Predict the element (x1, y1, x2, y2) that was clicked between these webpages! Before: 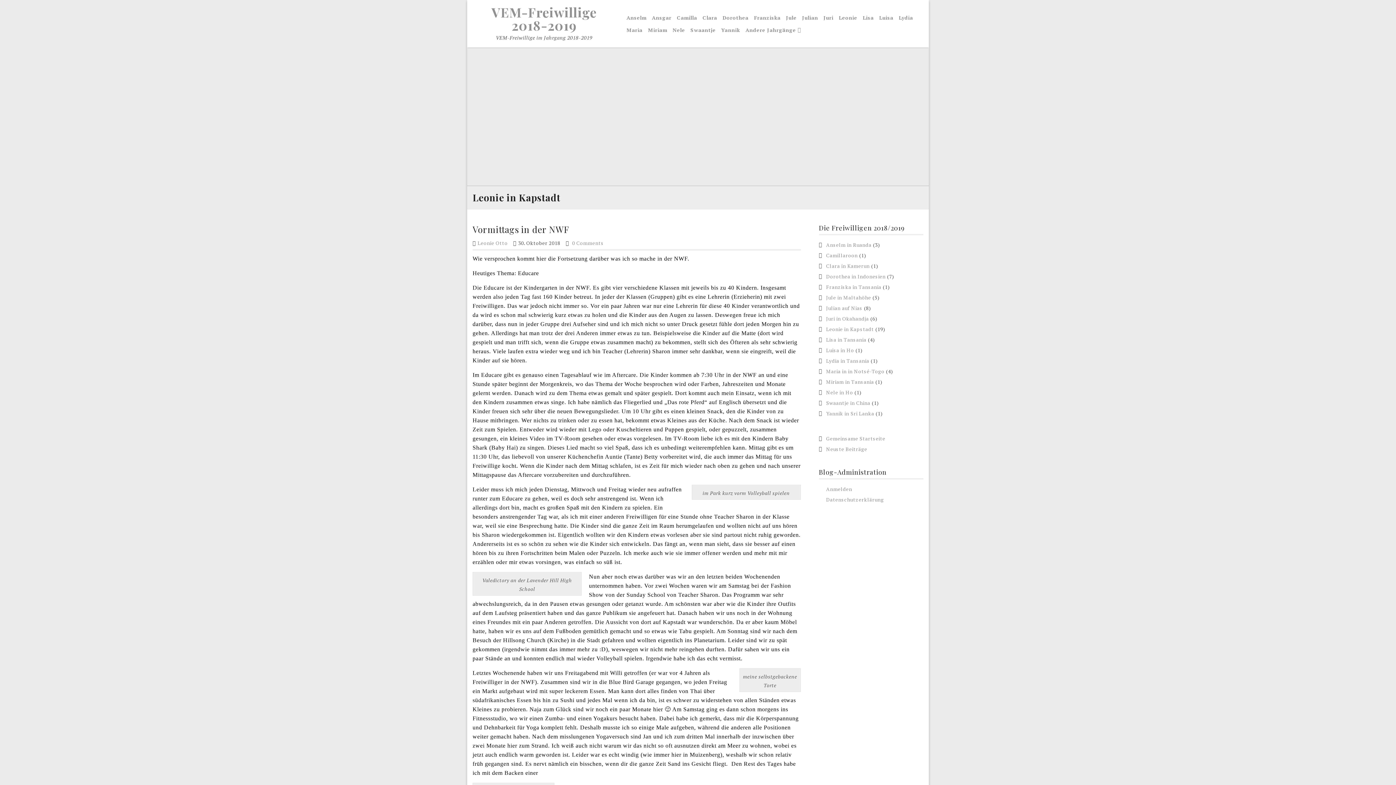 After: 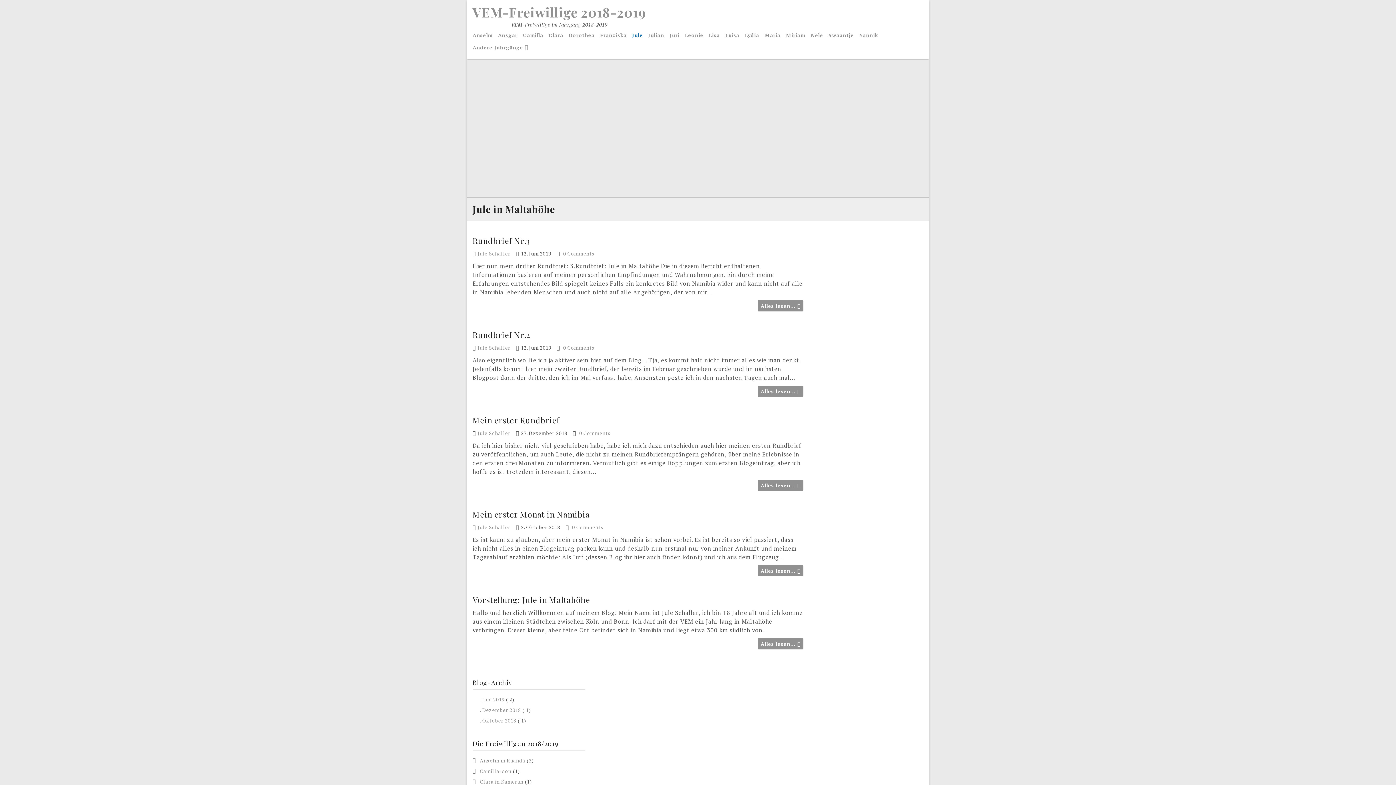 Action: bbox: (826, 294, 871, 301) label: Jule in Maltahöhe